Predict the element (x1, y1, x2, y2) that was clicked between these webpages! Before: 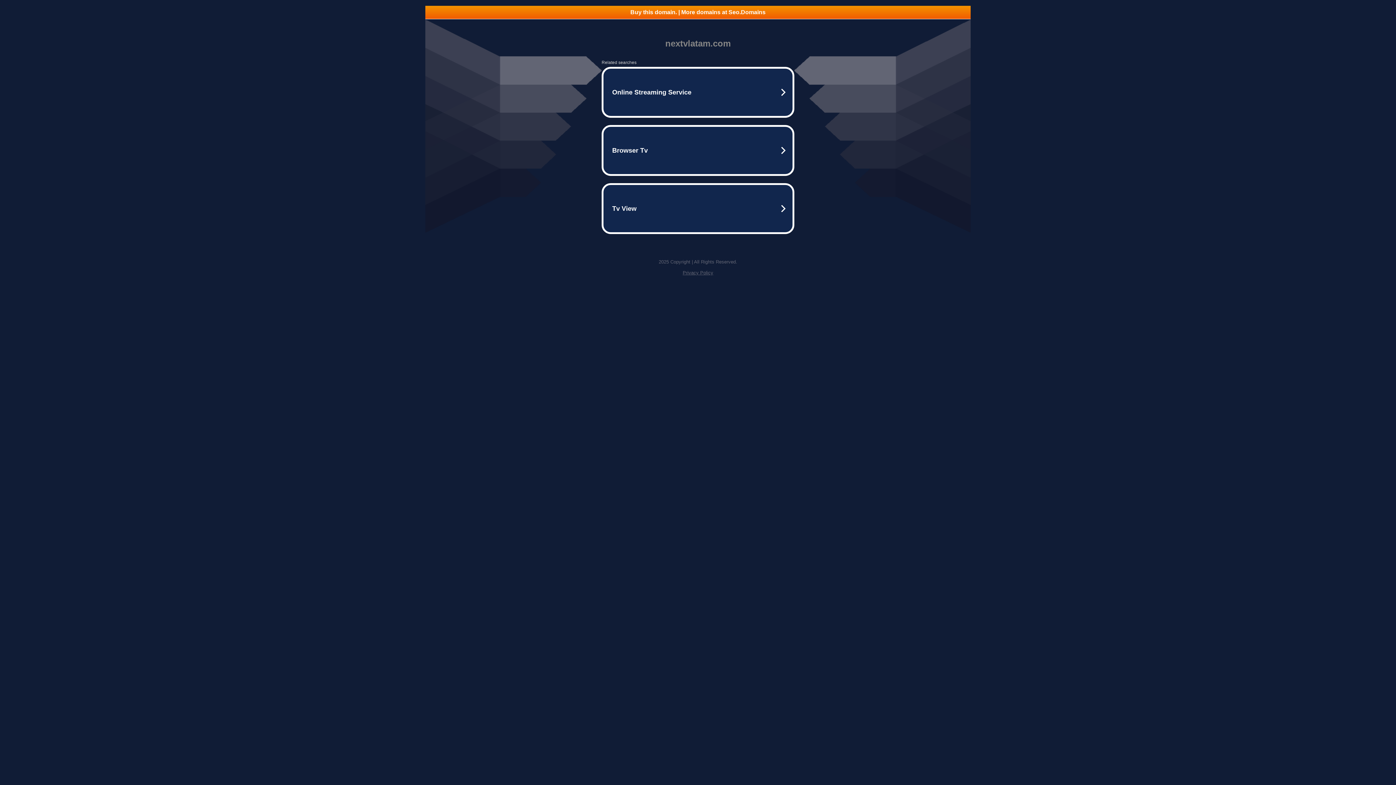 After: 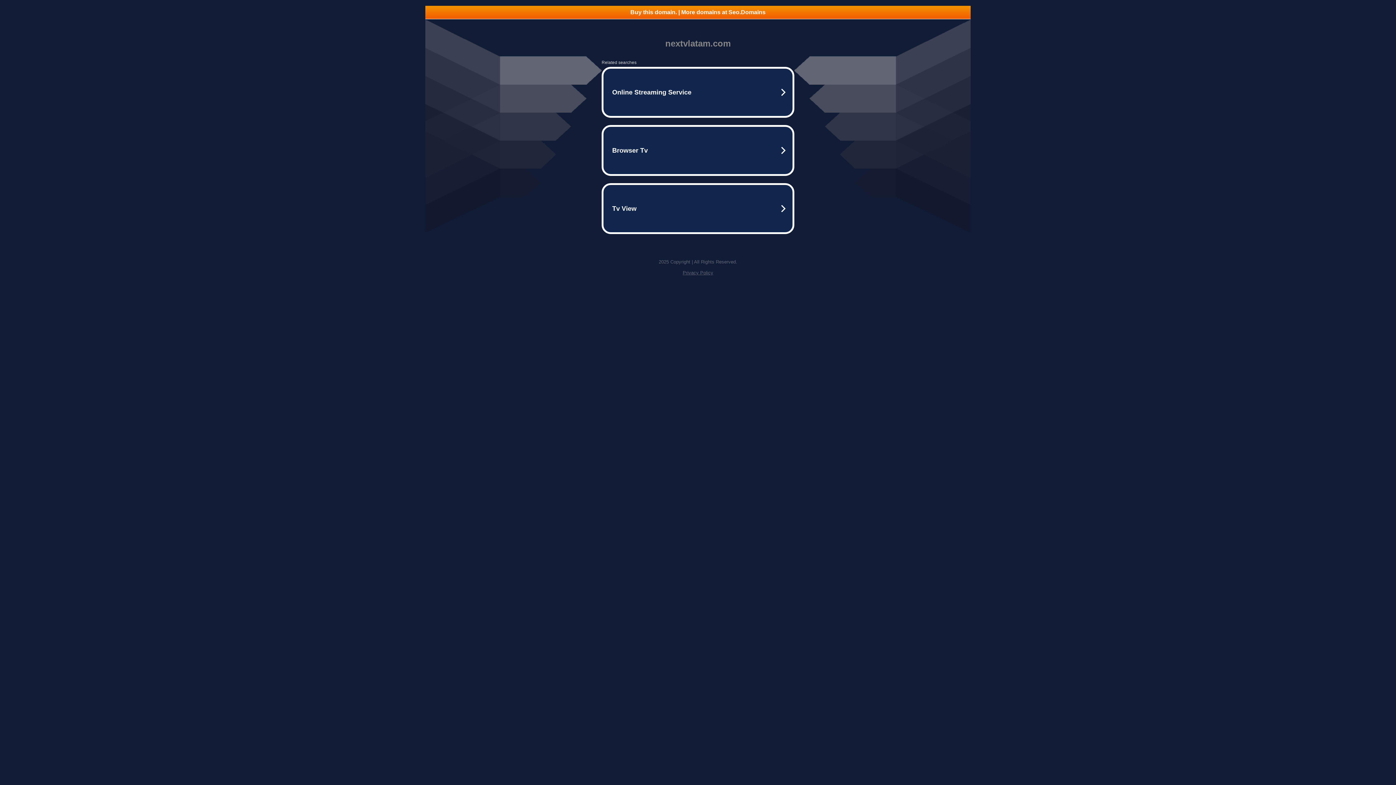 Action: label: Buy this domain. | More domains at Seo.Domains bbox: (425, 5, 970, 18)